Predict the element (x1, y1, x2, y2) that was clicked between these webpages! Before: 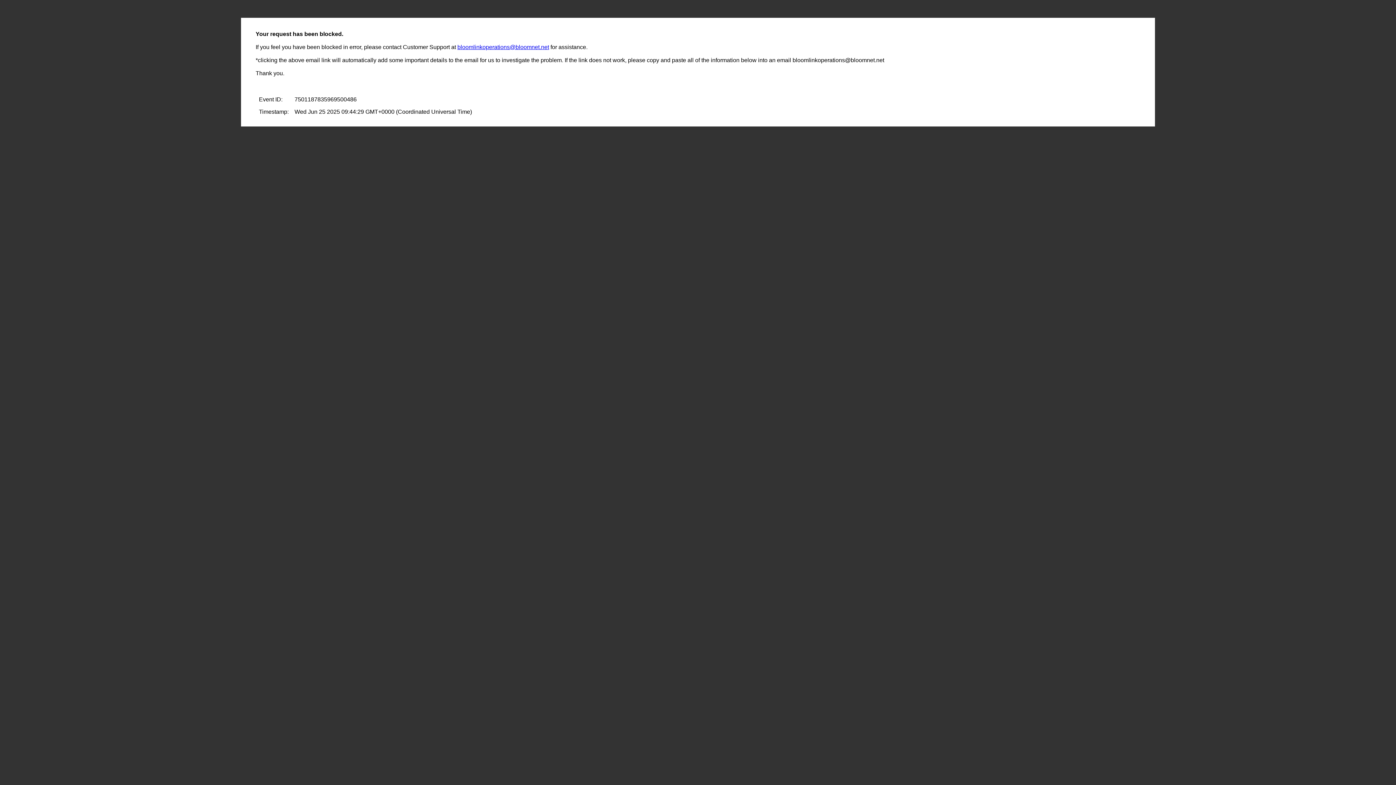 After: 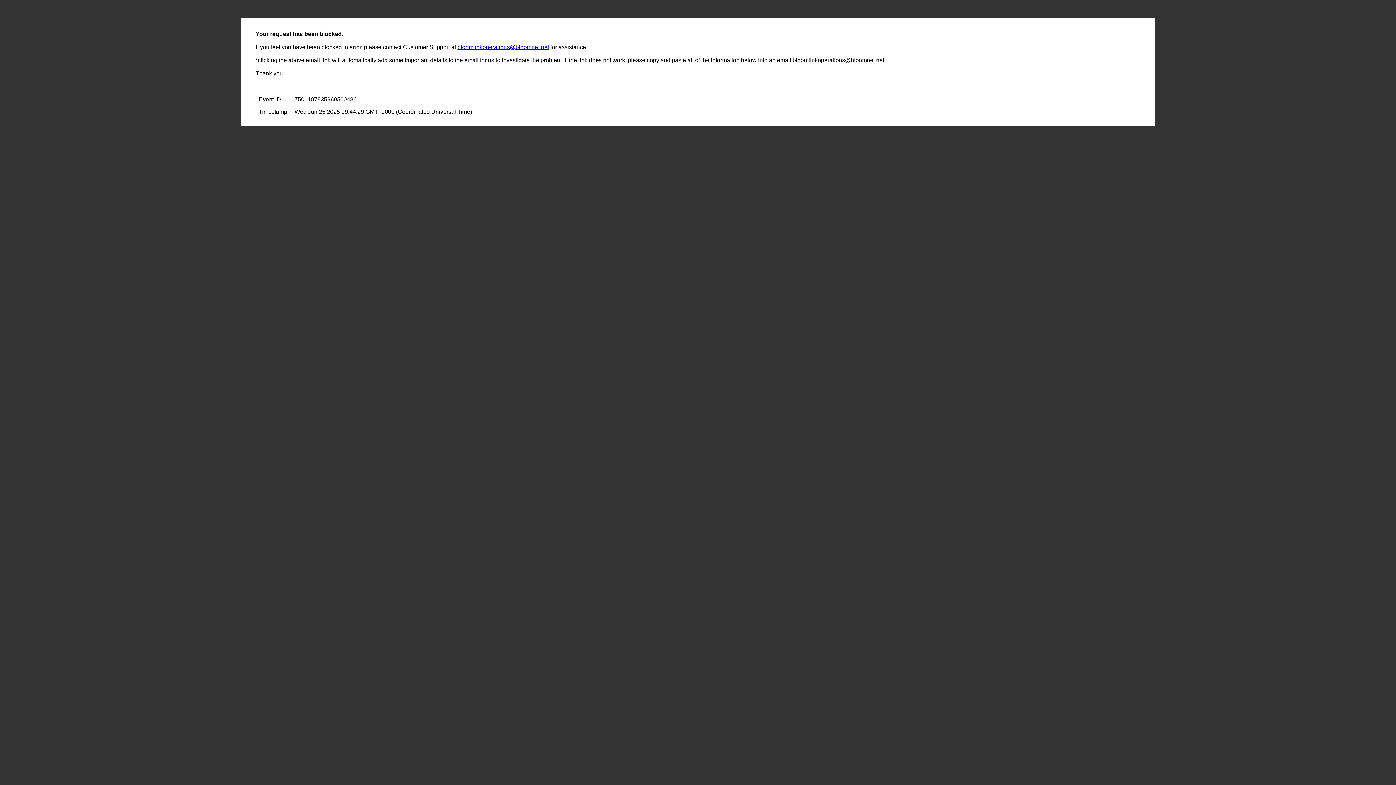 Action: bbox: (457, 44, 549, 50) label: bloomlinkoperations@bloomnet.net